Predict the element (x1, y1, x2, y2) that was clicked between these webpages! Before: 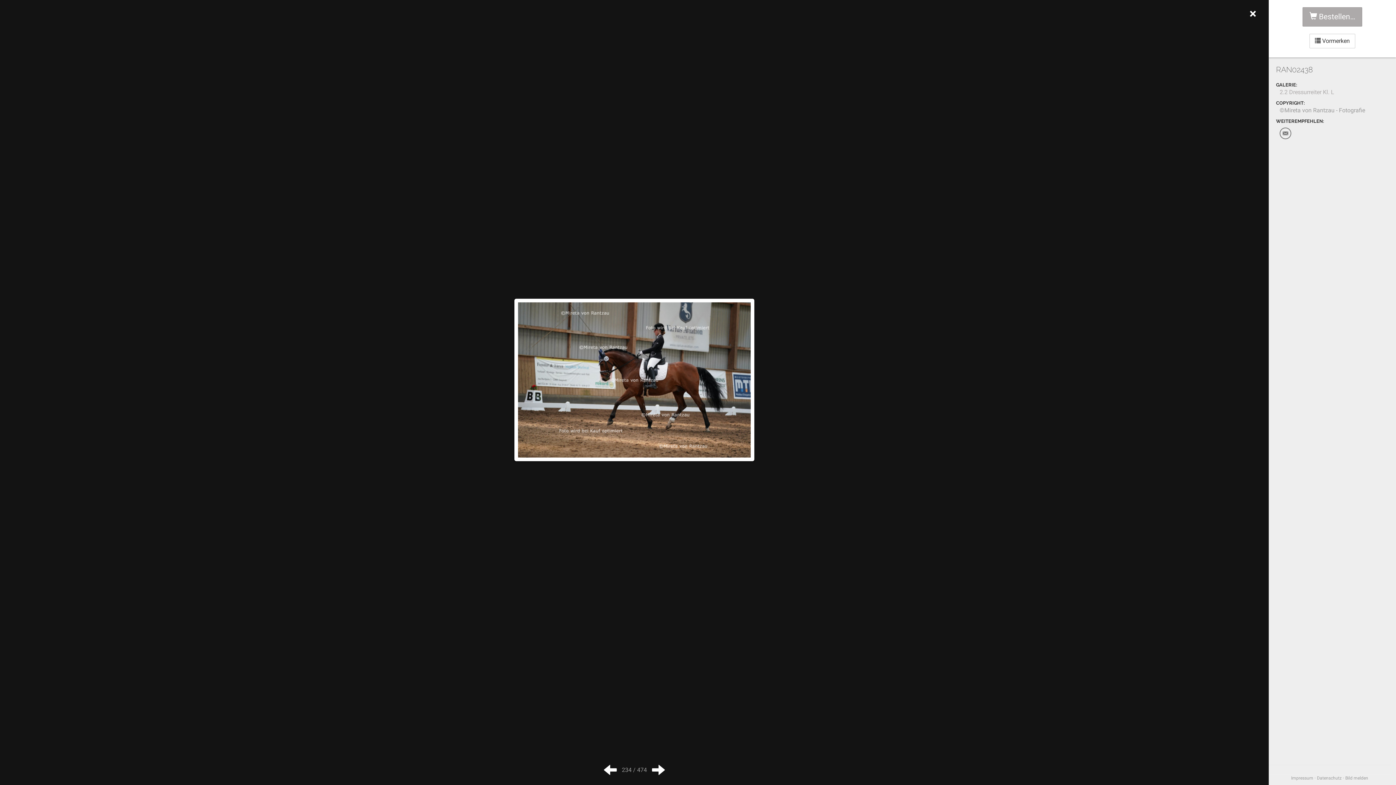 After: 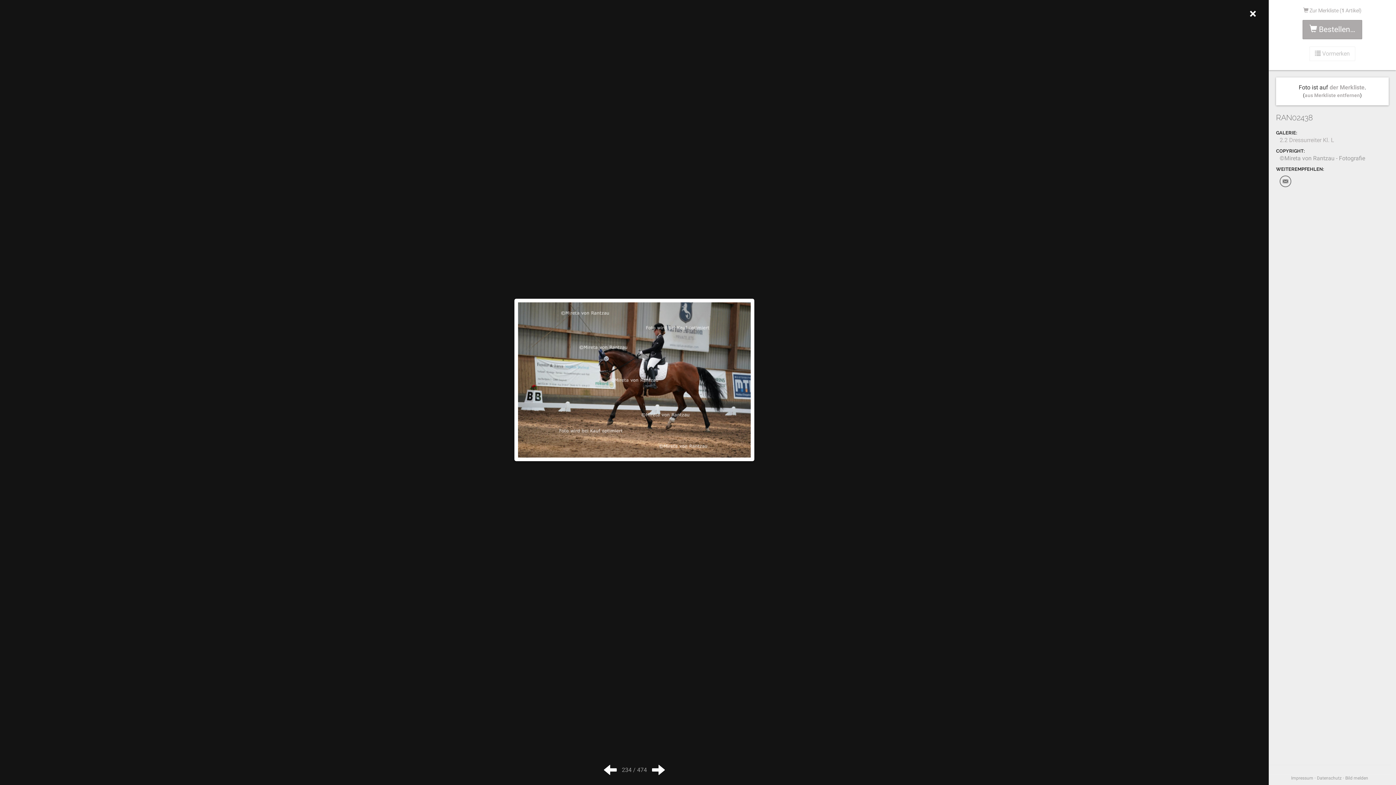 Action: bbox: (1309, 33, 1355, 48) label:  Vormerken